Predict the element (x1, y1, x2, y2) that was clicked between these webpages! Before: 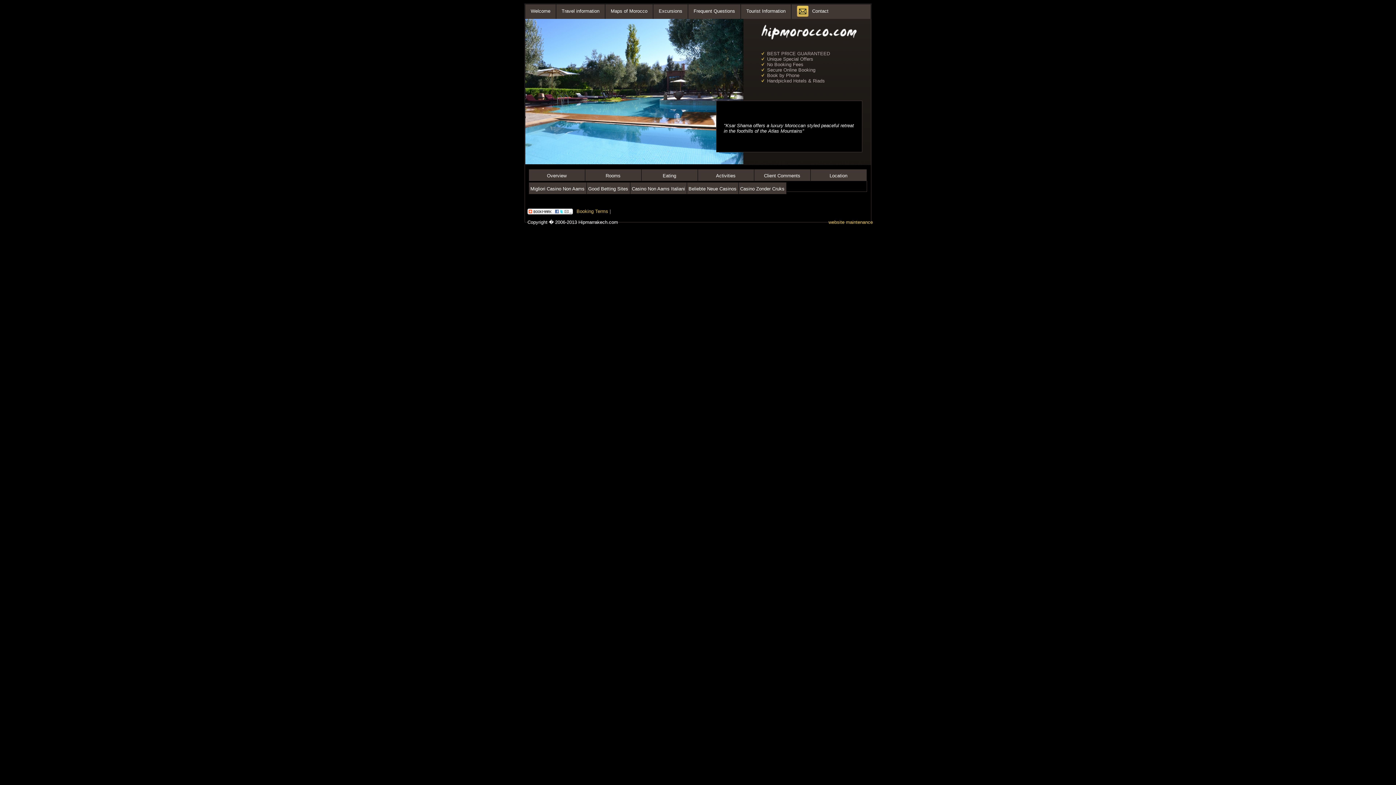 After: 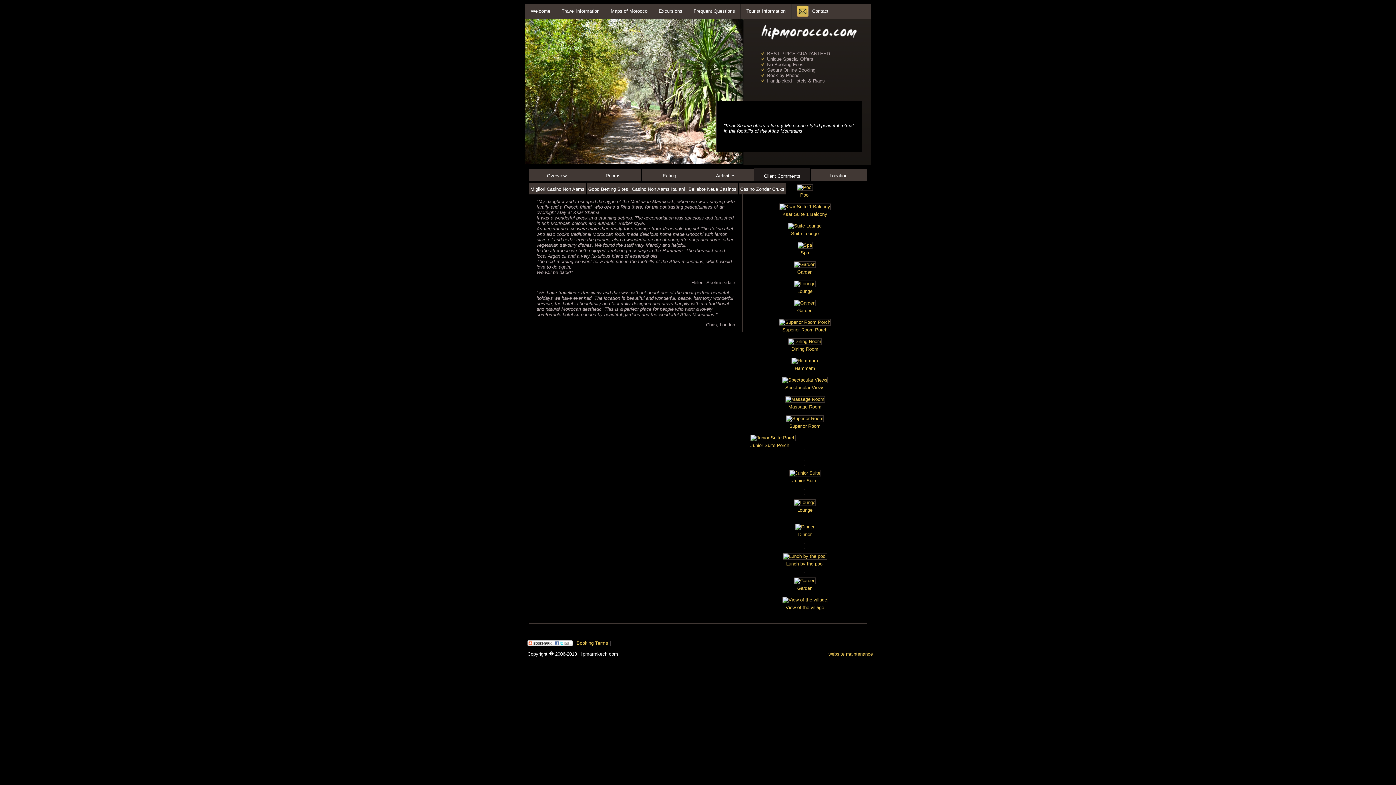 Action: bbox: (754, 169, 810, 181) label: Client Comments